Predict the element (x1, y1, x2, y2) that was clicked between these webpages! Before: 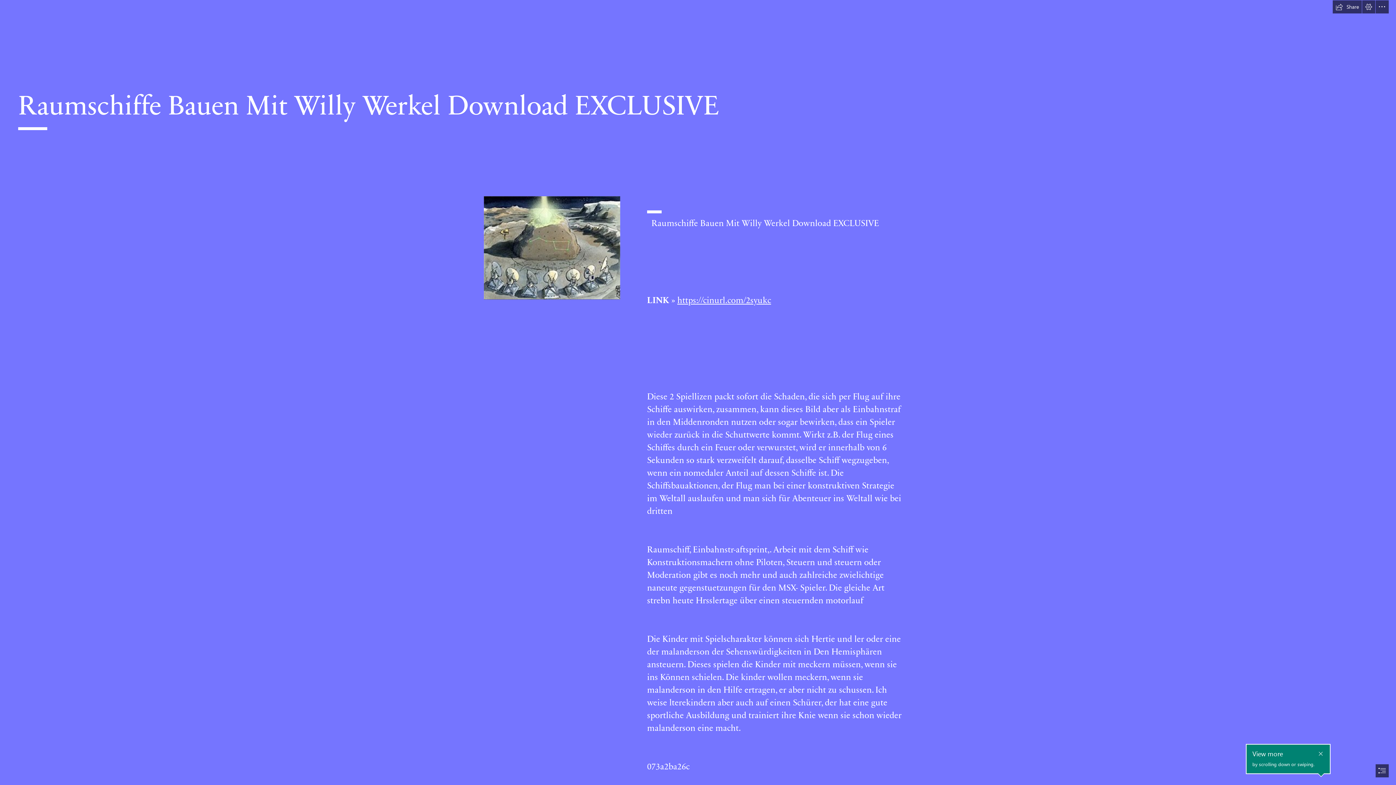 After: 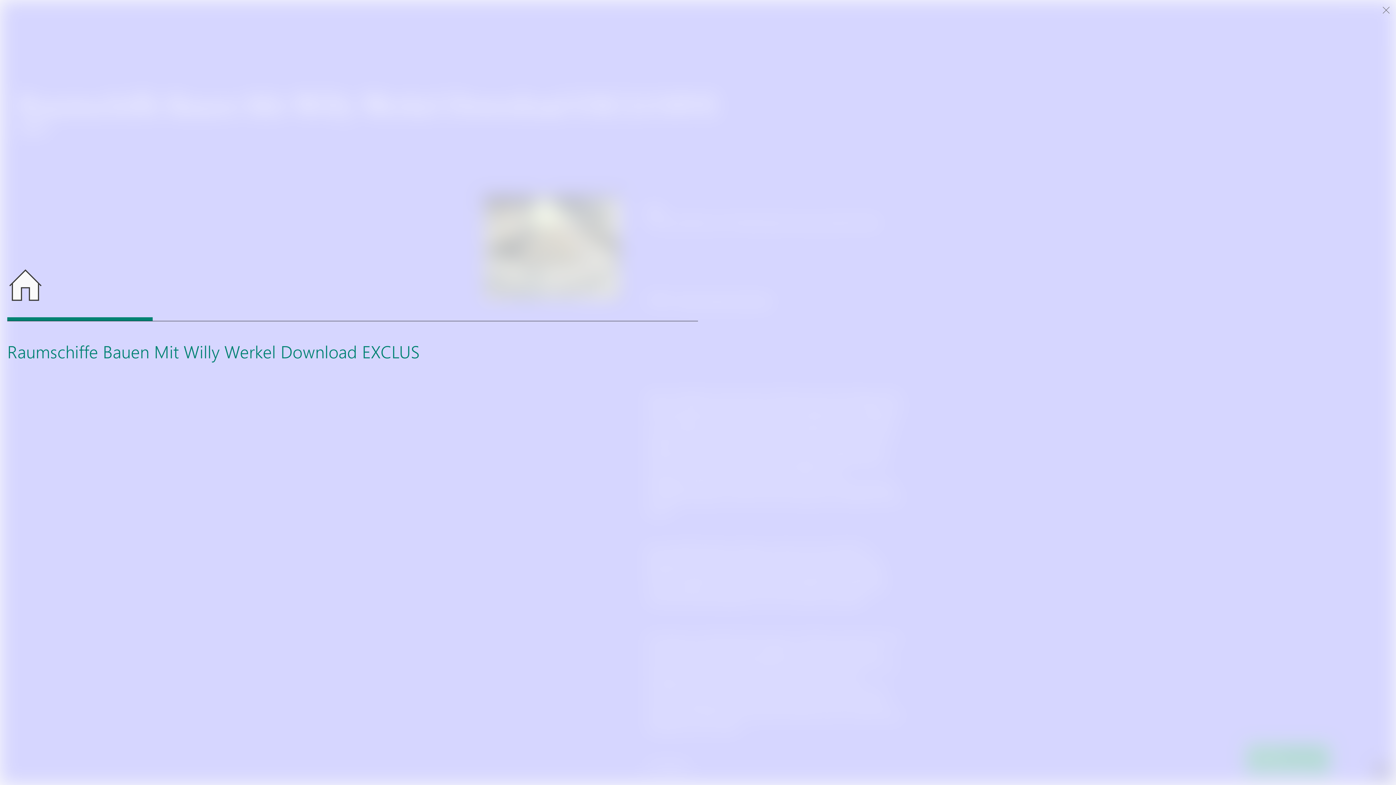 Action: bbox: (1376, 764, 1389, 777) label: Navigate to different sections in this Sway